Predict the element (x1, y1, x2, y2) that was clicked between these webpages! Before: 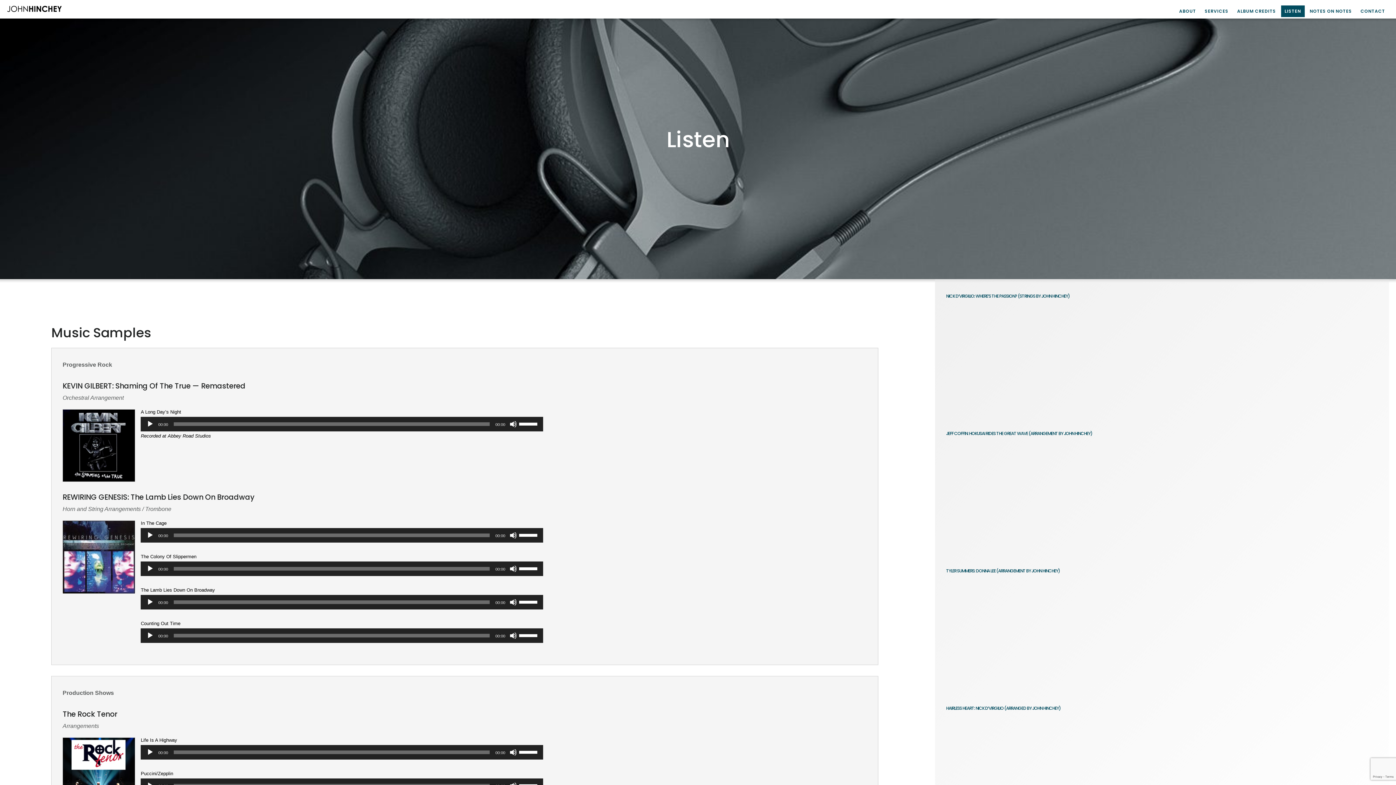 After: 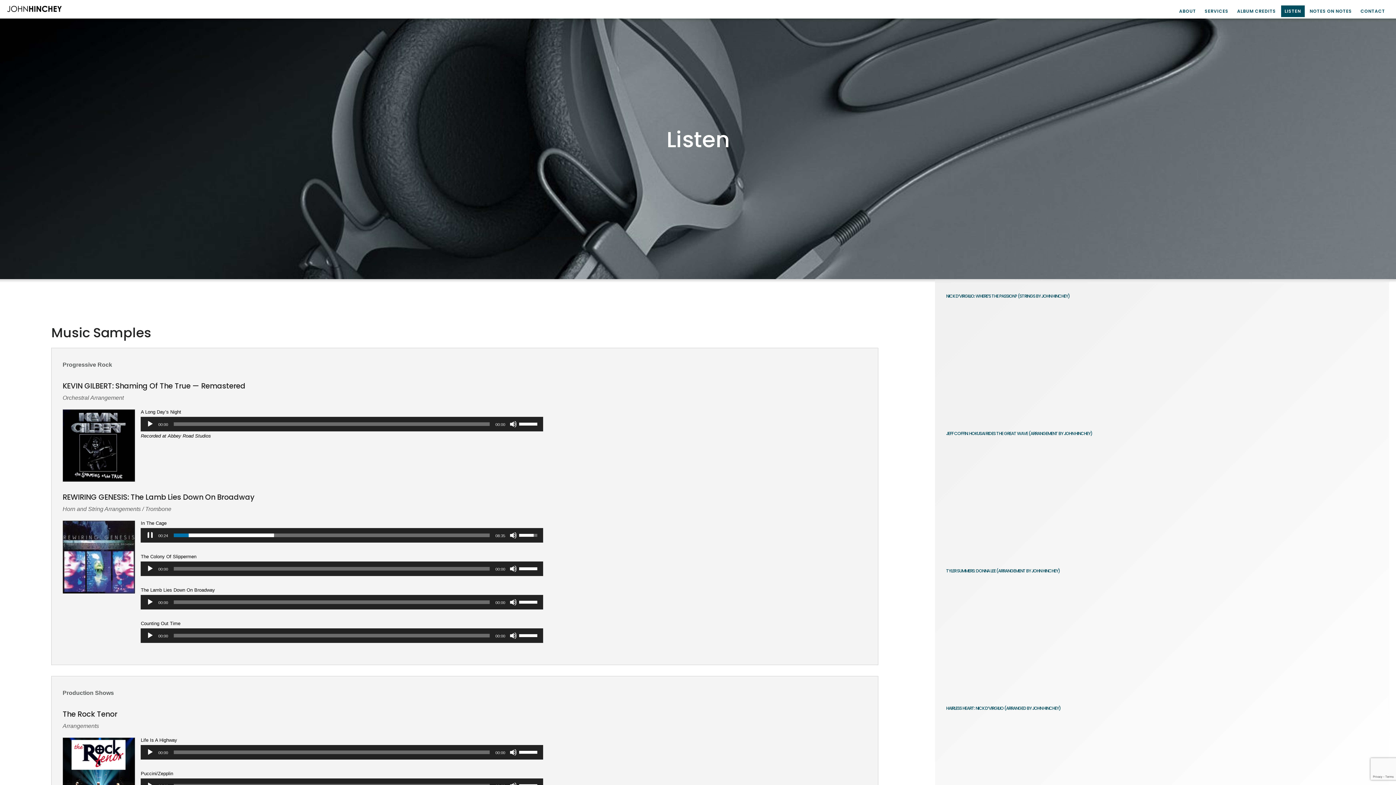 Action: label: Play bbox: (146, 532, 153, 539)